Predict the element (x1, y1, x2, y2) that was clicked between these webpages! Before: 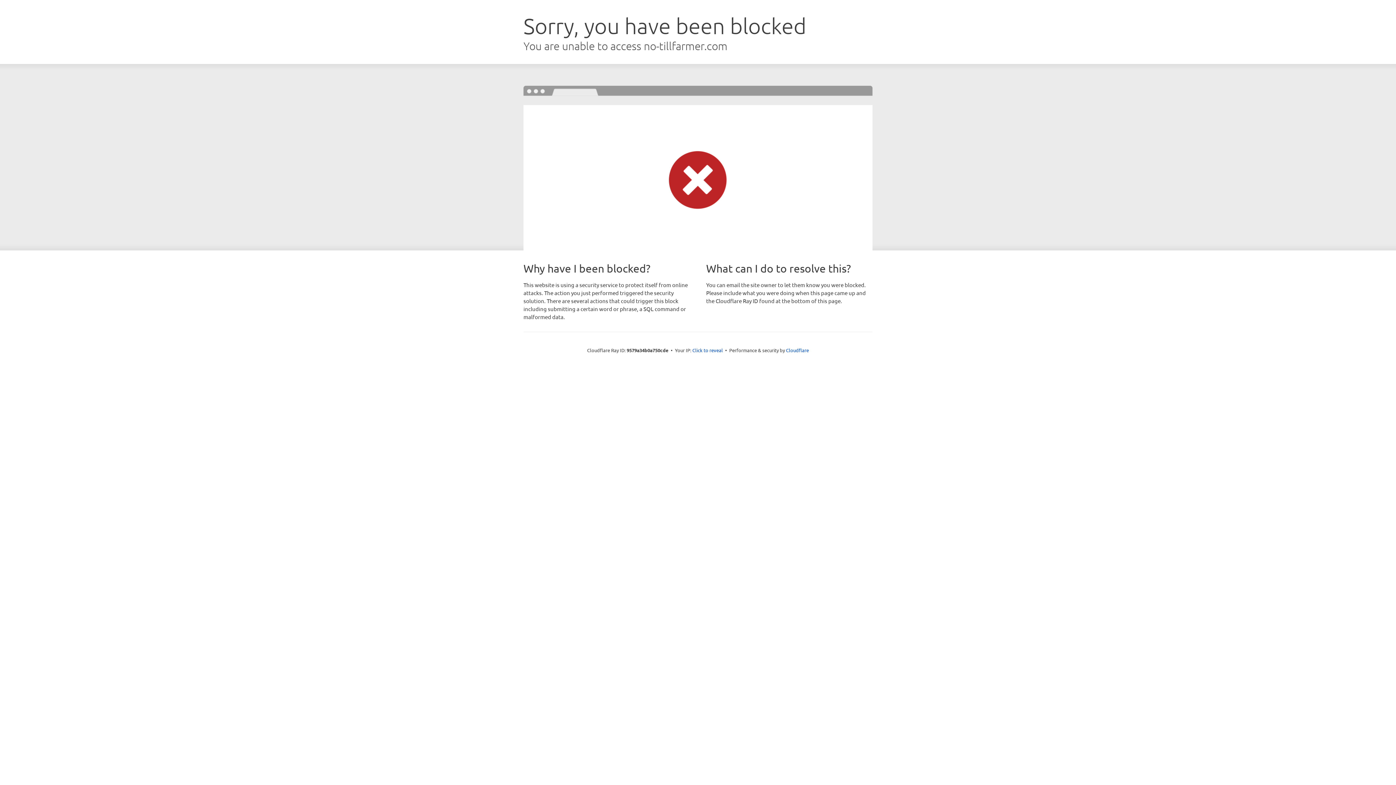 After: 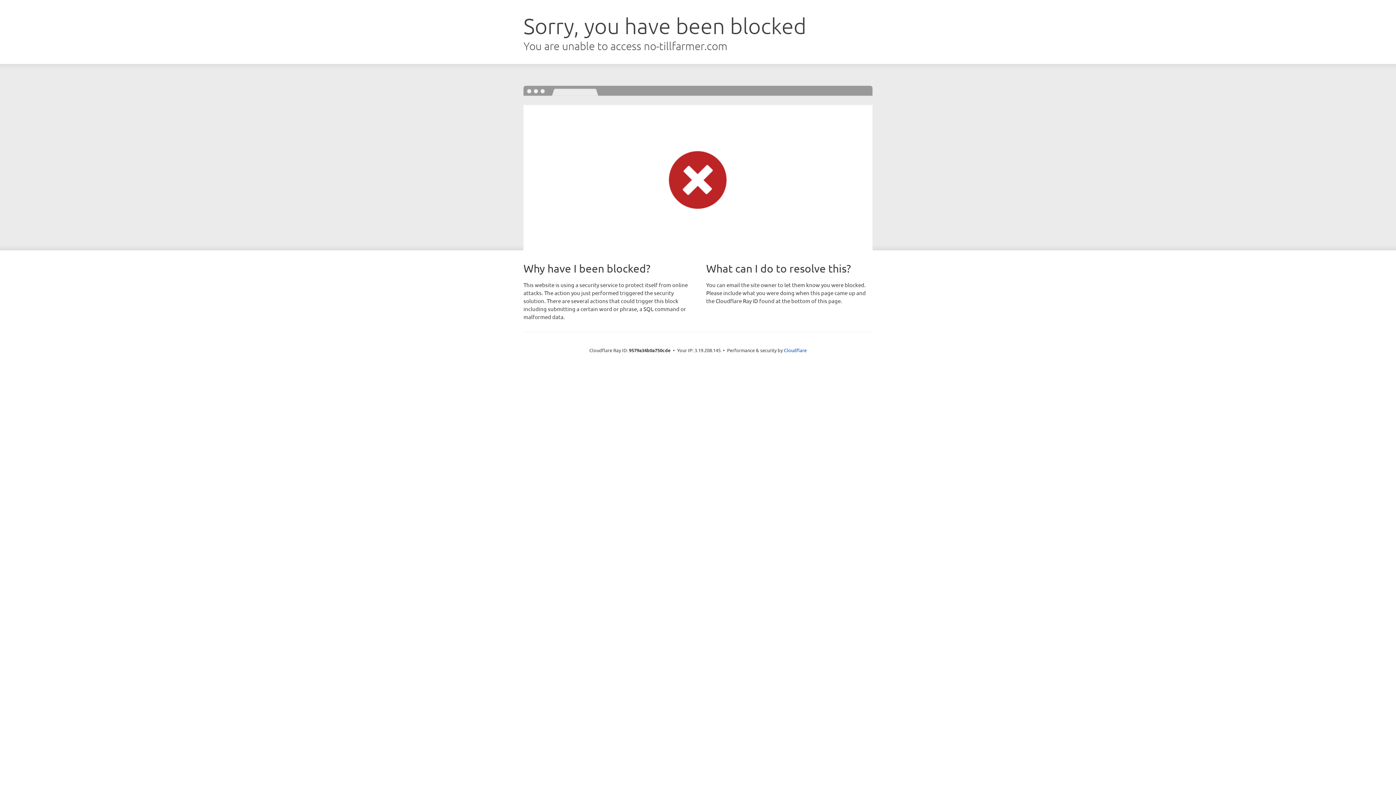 Action: bbox: (692, 346, 723, 353) label: Click to reveal